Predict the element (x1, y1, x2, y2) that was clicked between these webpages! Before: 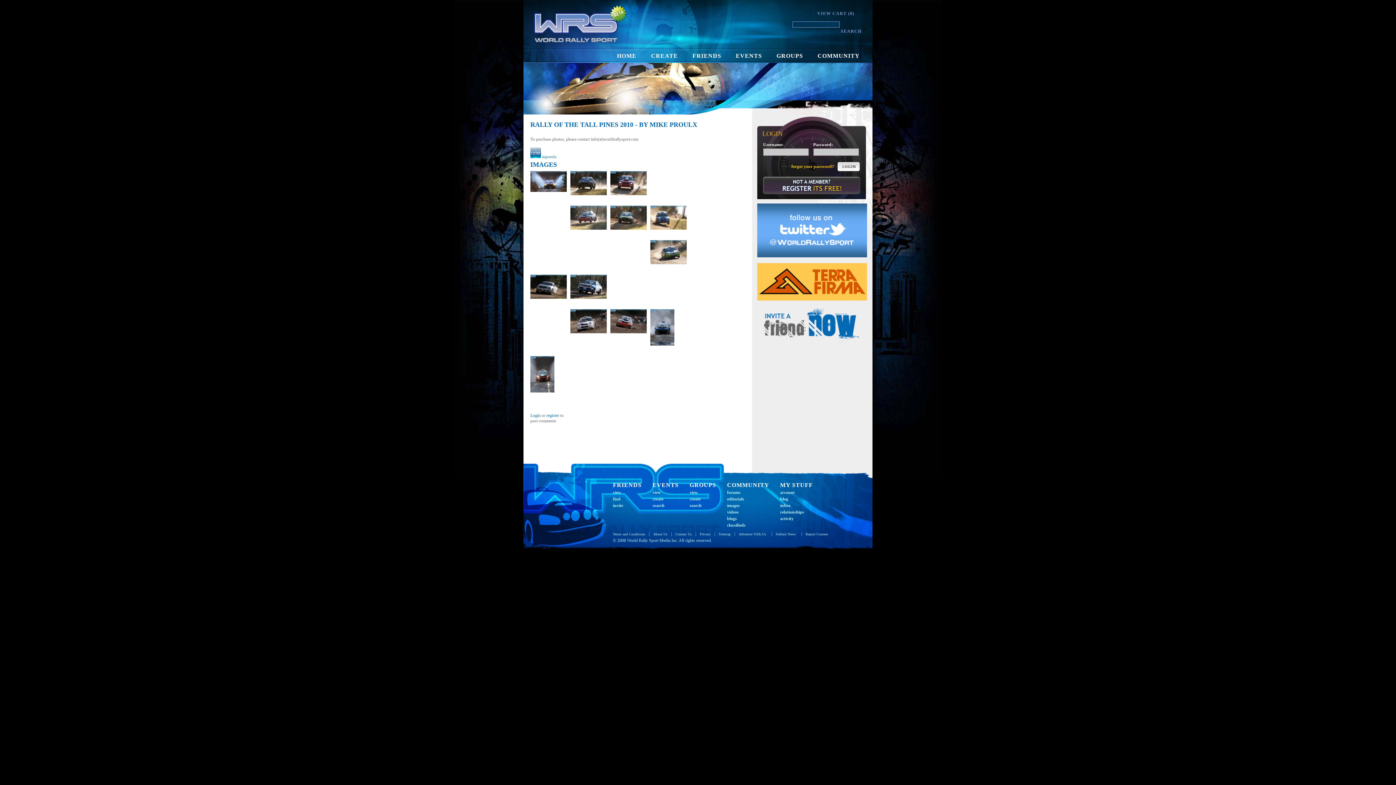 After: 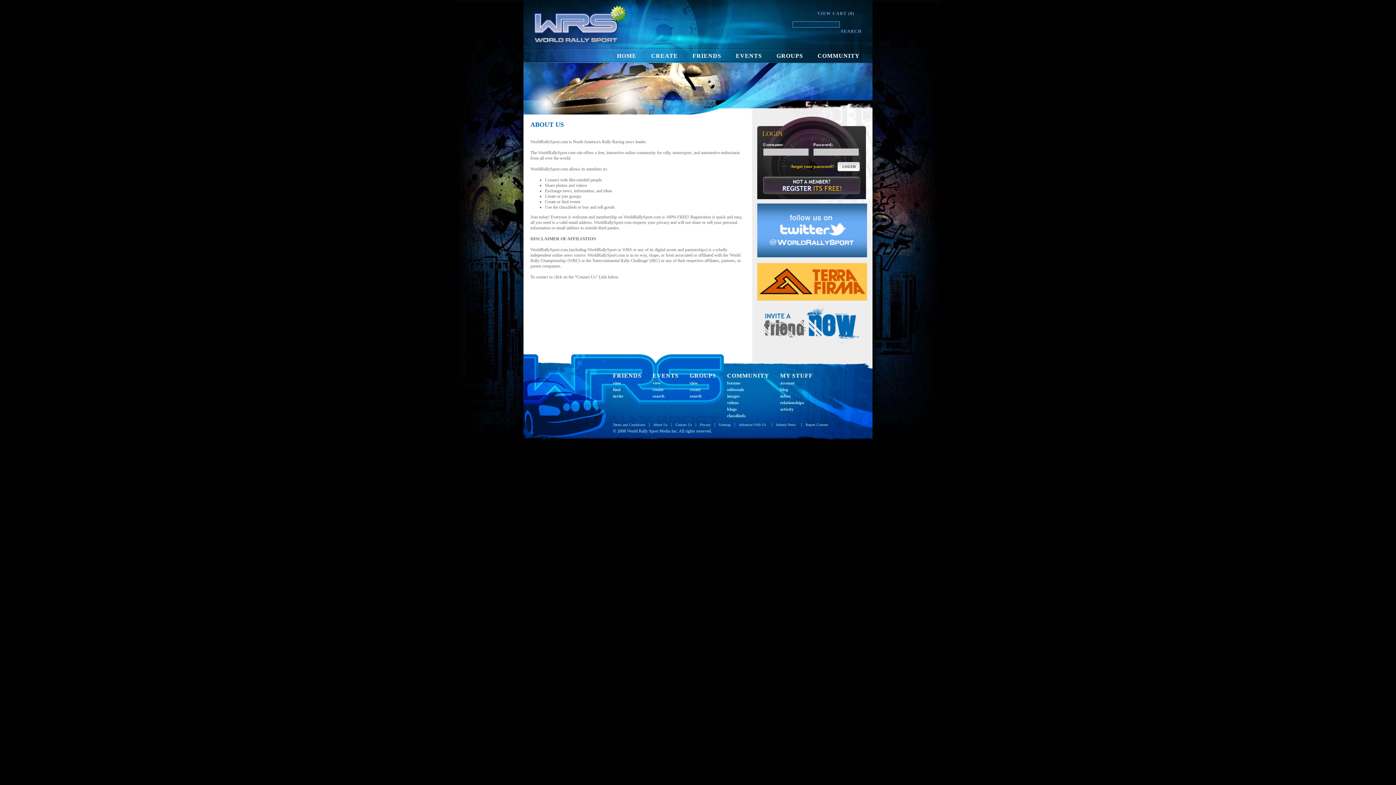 Action: label: About Us bbox: (653, 532, 667, 536)